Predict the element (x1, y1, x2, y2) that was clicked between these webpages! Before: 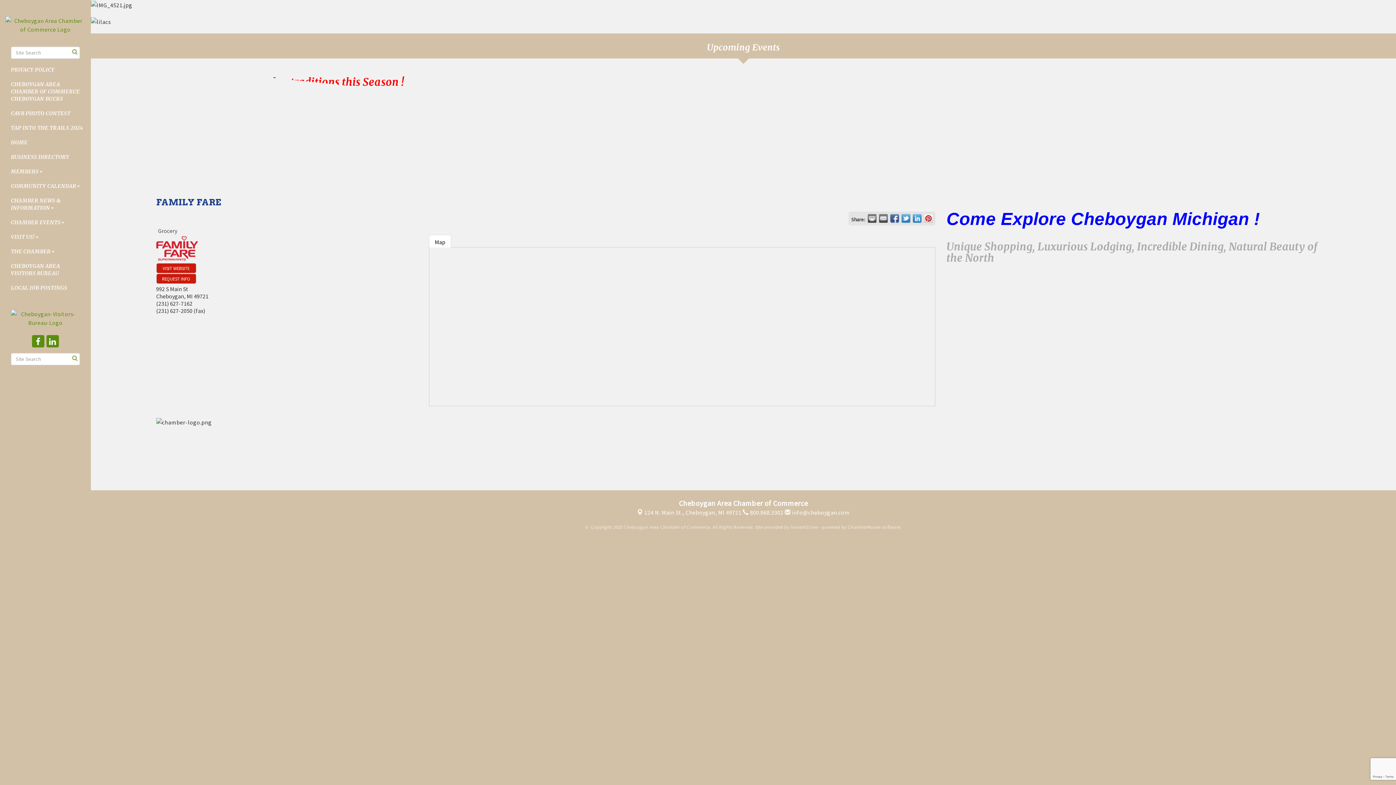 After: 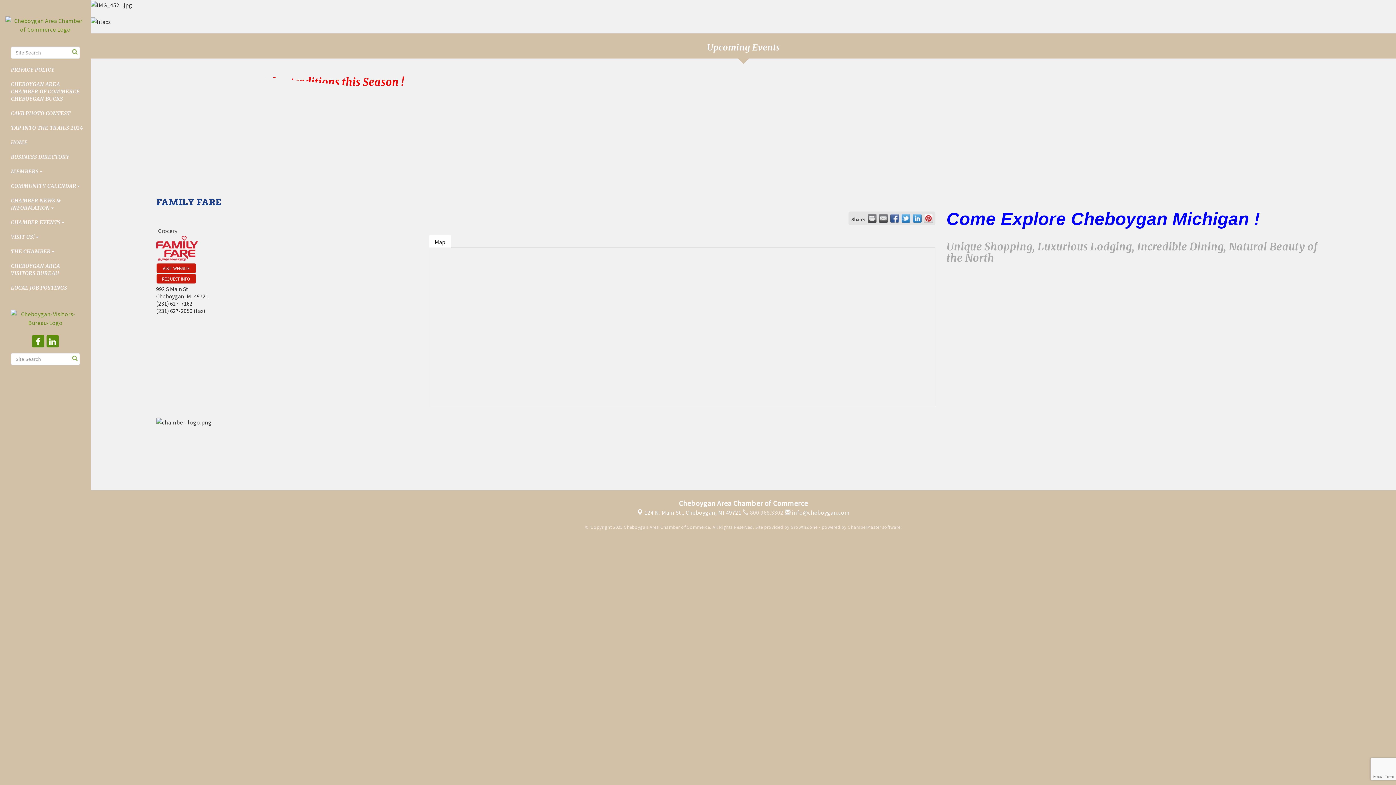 Action: label:  800.968.3302 bbox: (742, 509, 783, 516)